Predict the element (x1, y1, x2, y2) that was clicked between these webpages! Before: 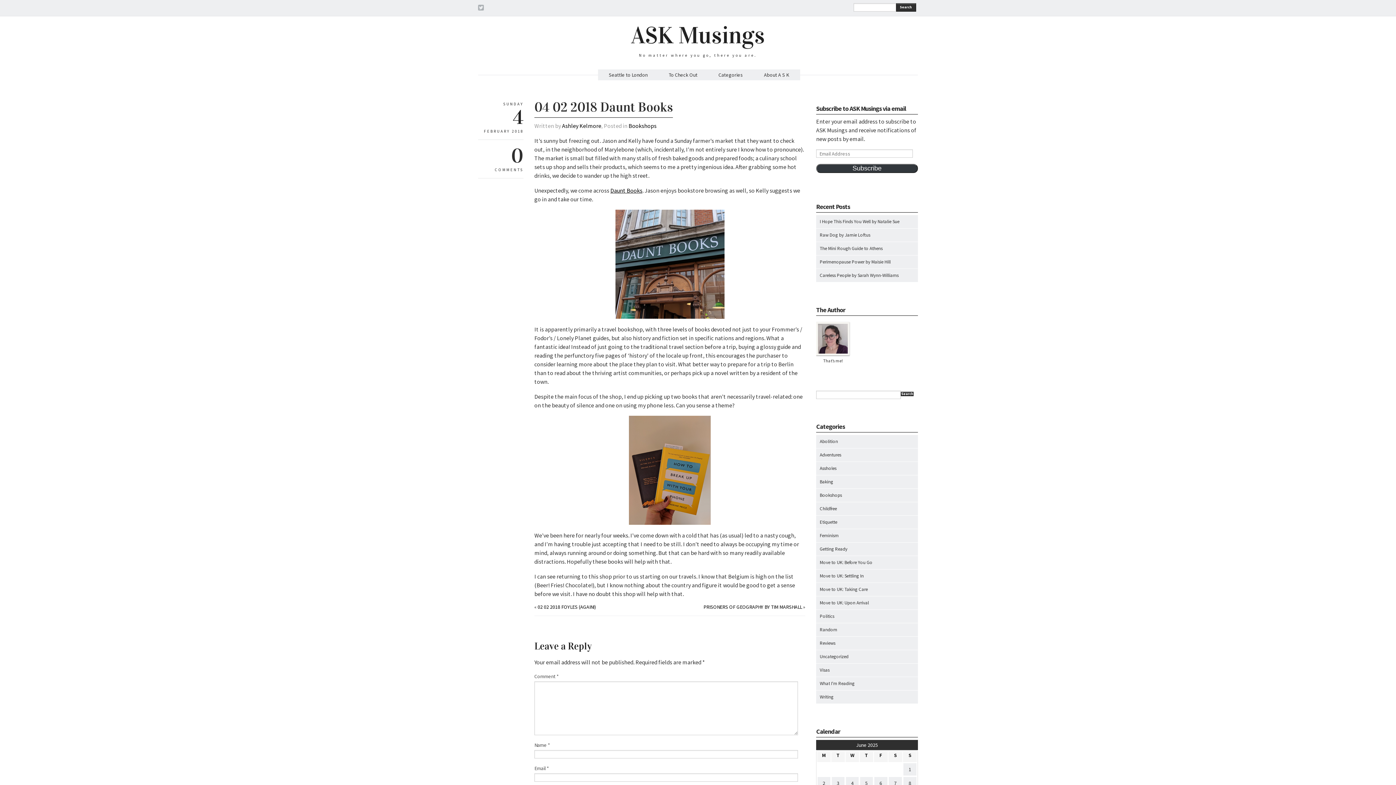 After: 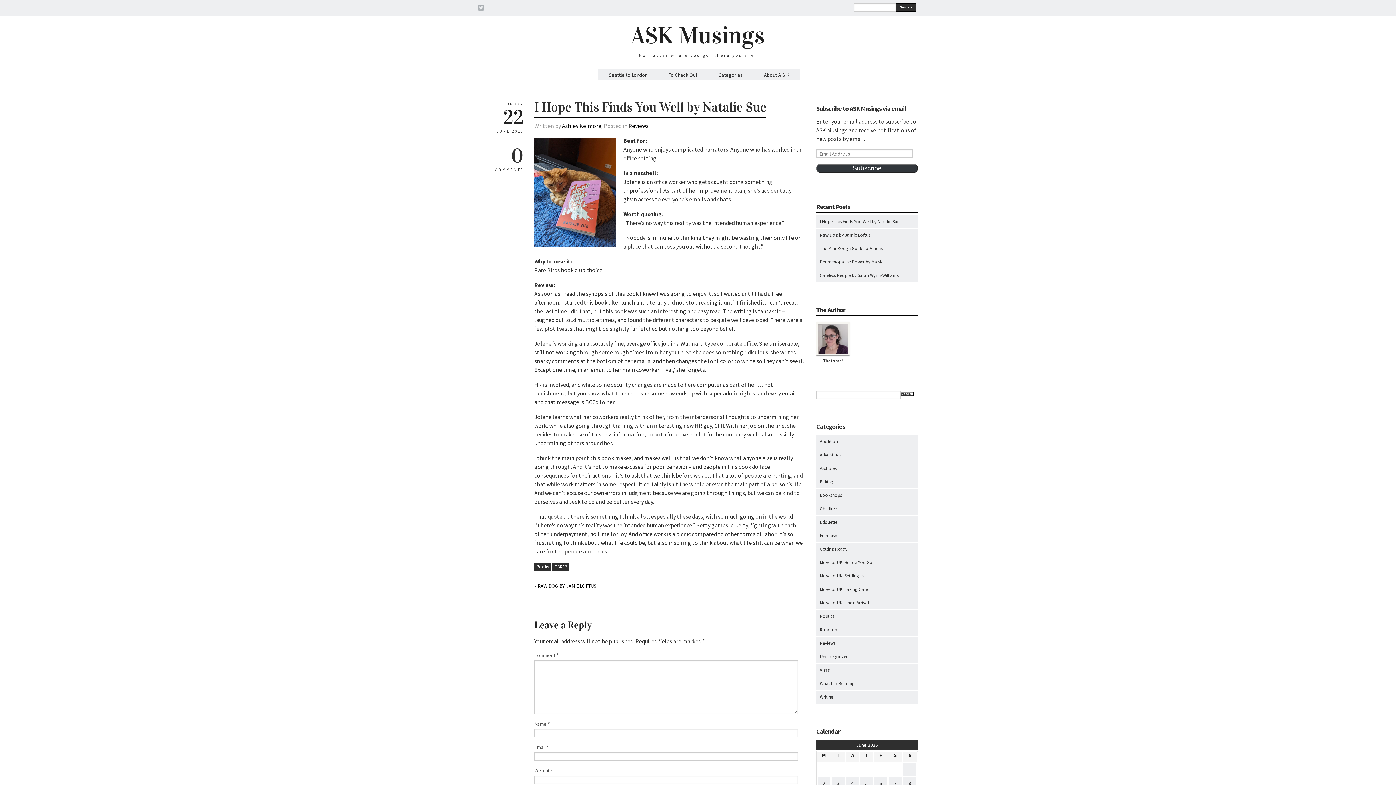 Action: label: I Hope This Finds You Well by Natalie Sue bbox: (820, 218, 899, 224)